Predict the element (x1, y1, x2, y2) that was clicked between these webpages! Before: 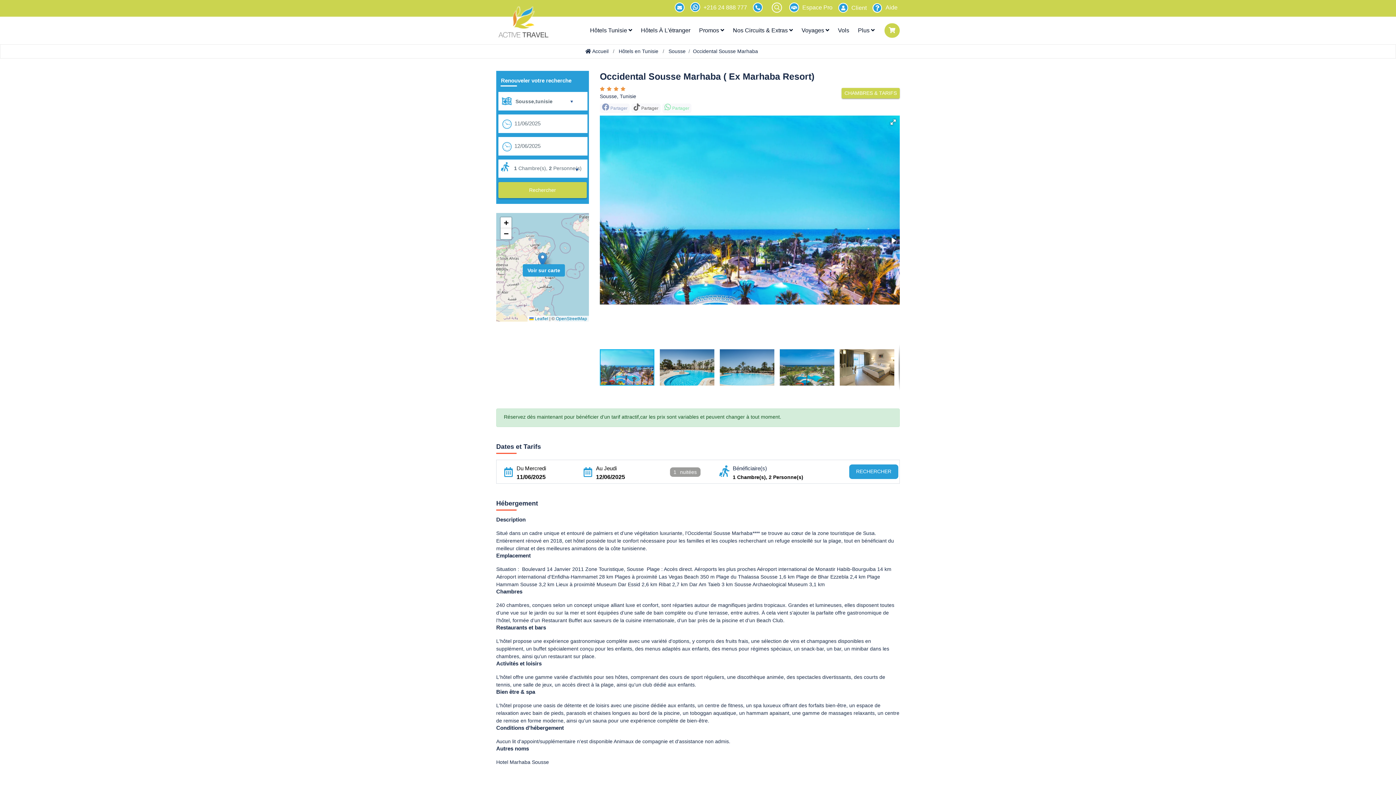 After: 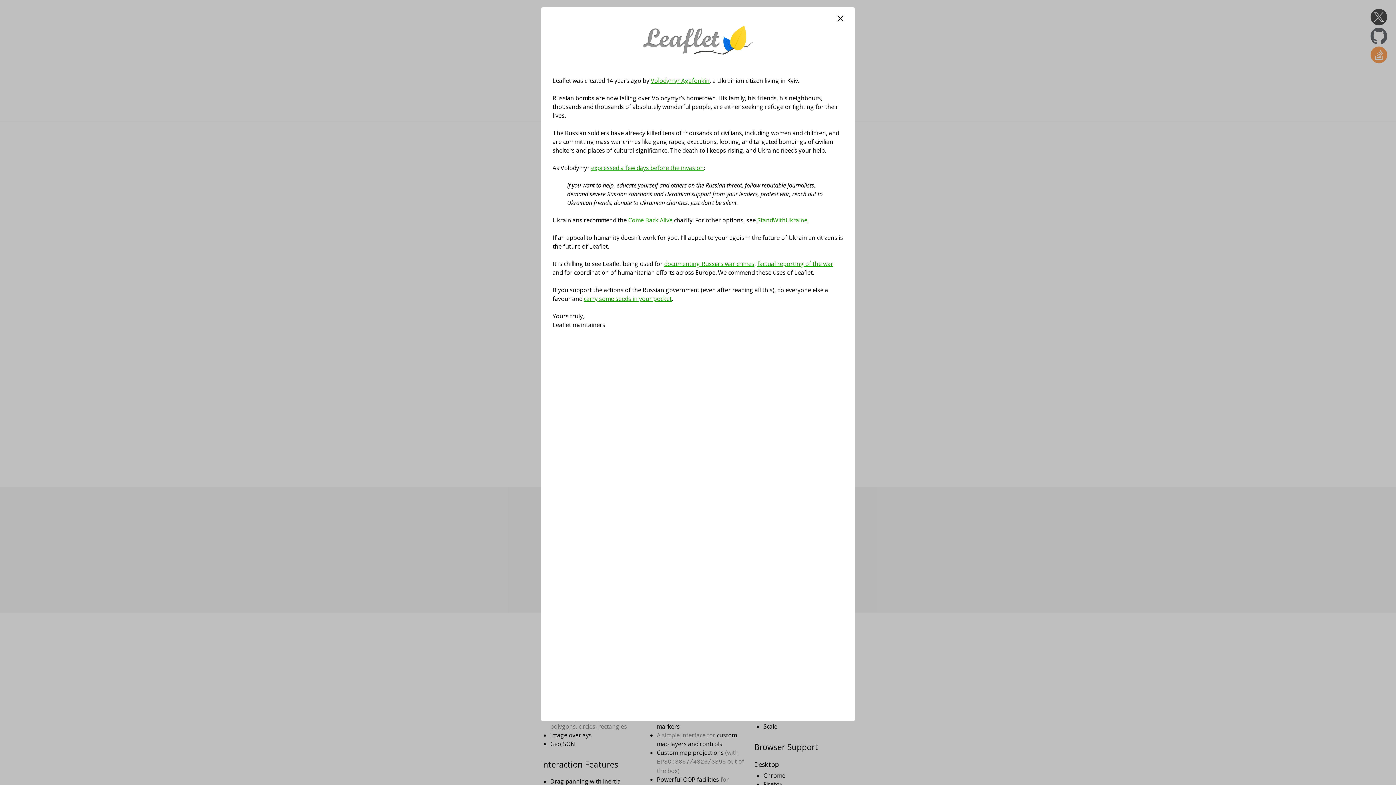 Action: label:  Leaflet bbox: (529, 316, 548, 321)